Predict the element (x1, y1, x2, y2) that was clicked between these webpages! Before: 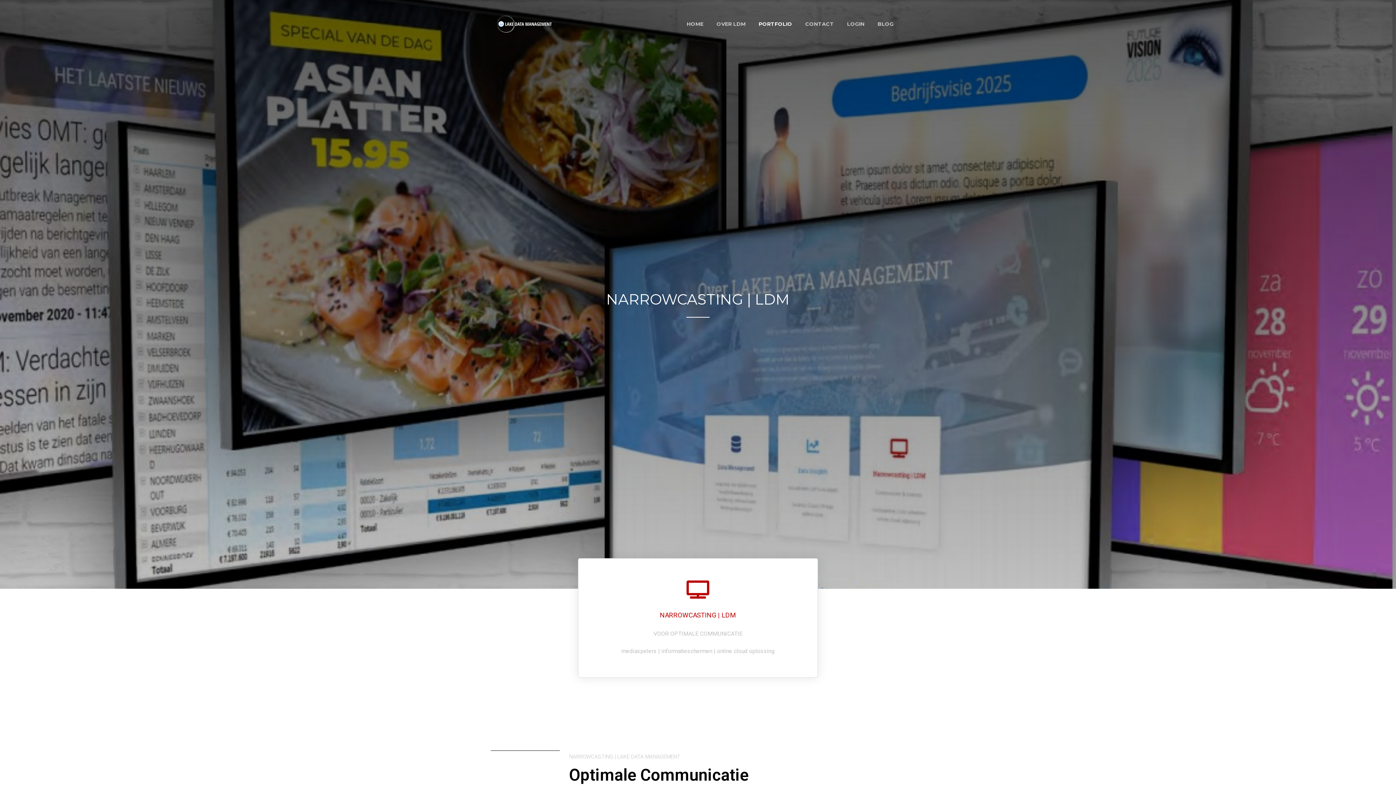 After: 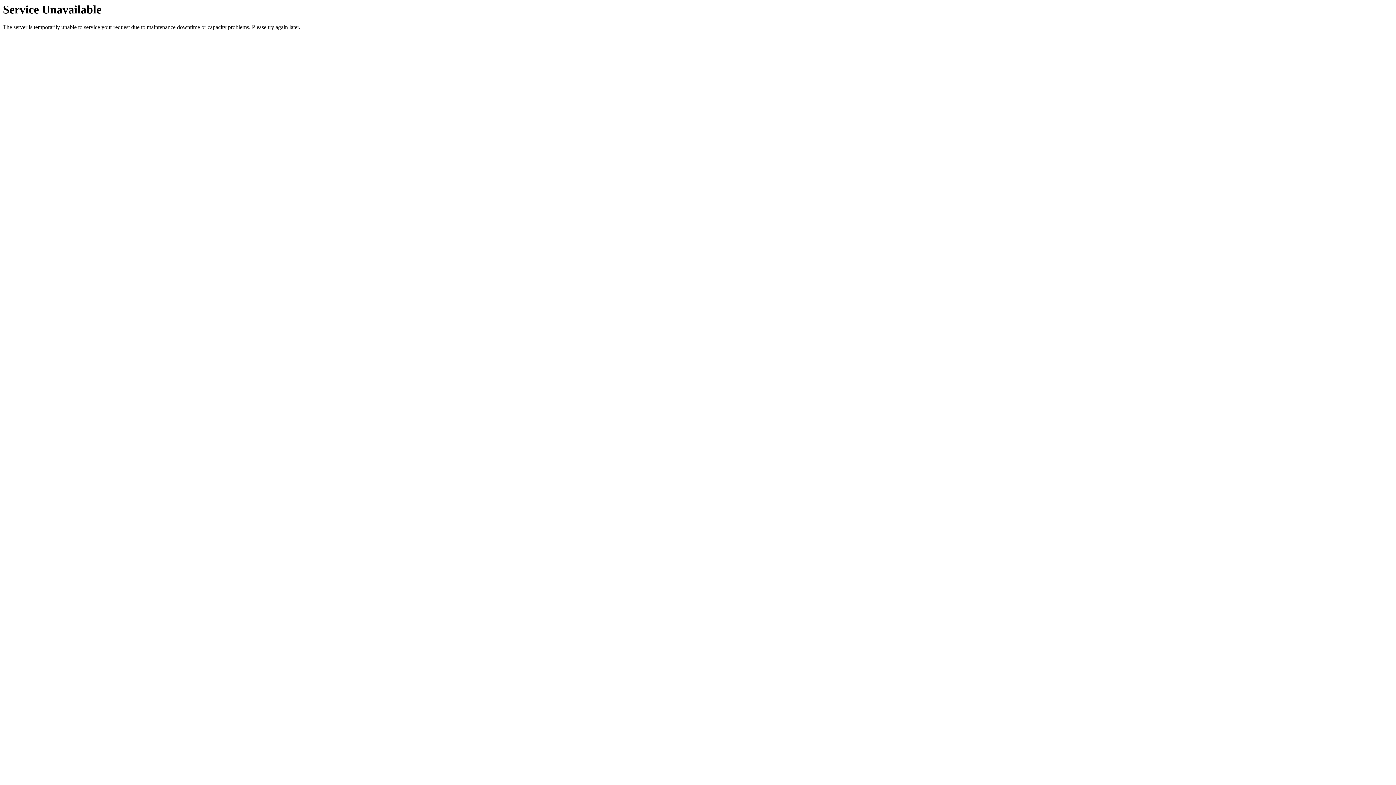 Action: label: OVER LDM bbox: (710, 11, 751, 36)